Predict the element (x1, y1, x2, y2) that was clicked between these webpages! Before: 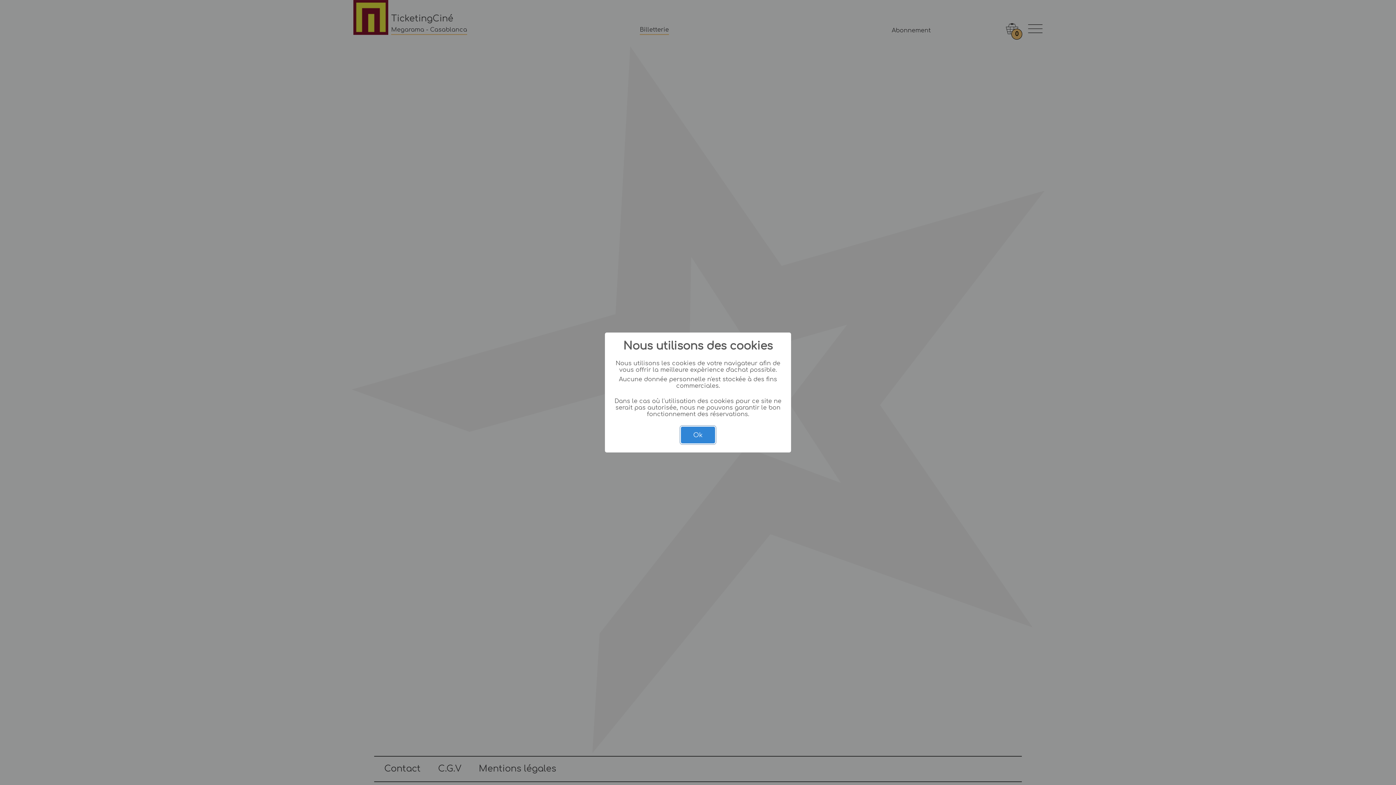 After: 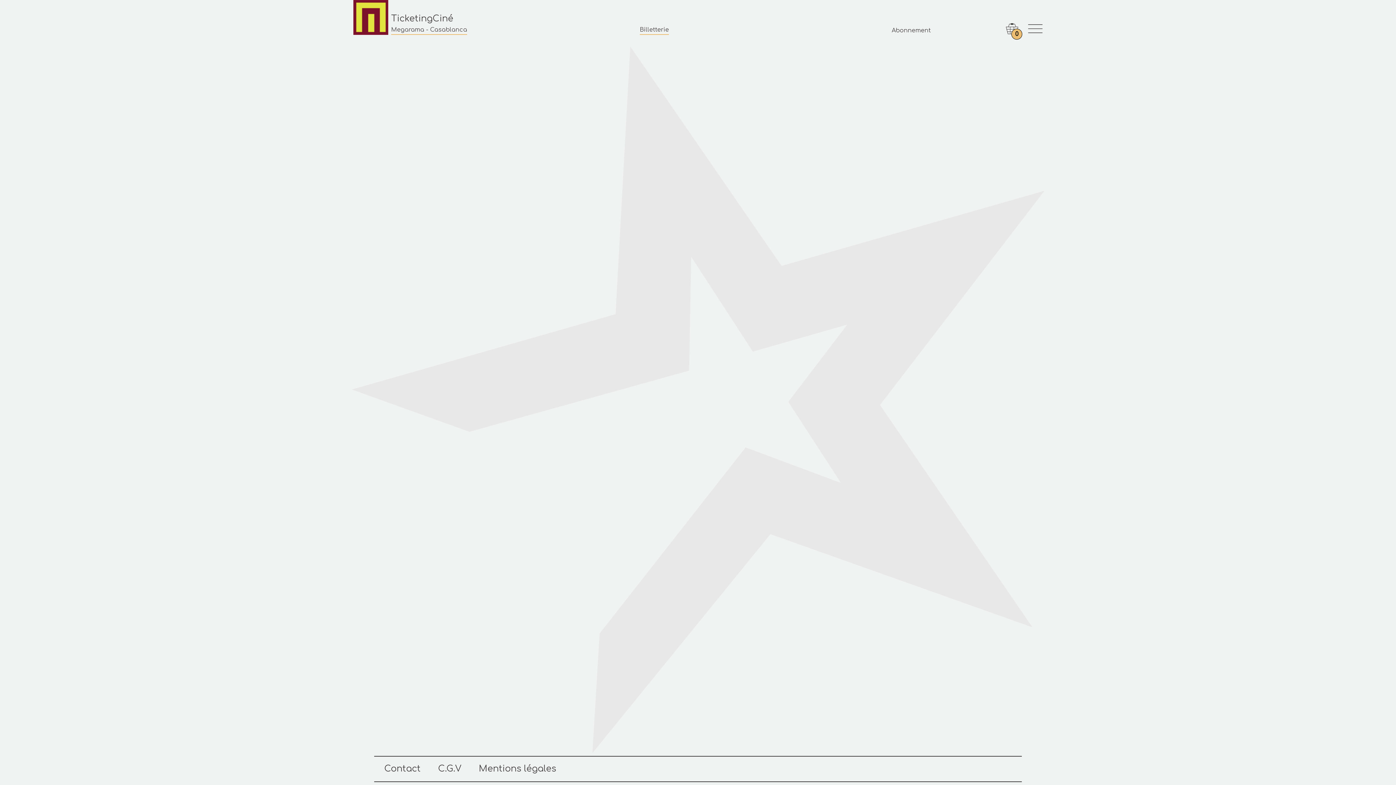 Action: bbox: (681, 426, 715, 443) label: Ok